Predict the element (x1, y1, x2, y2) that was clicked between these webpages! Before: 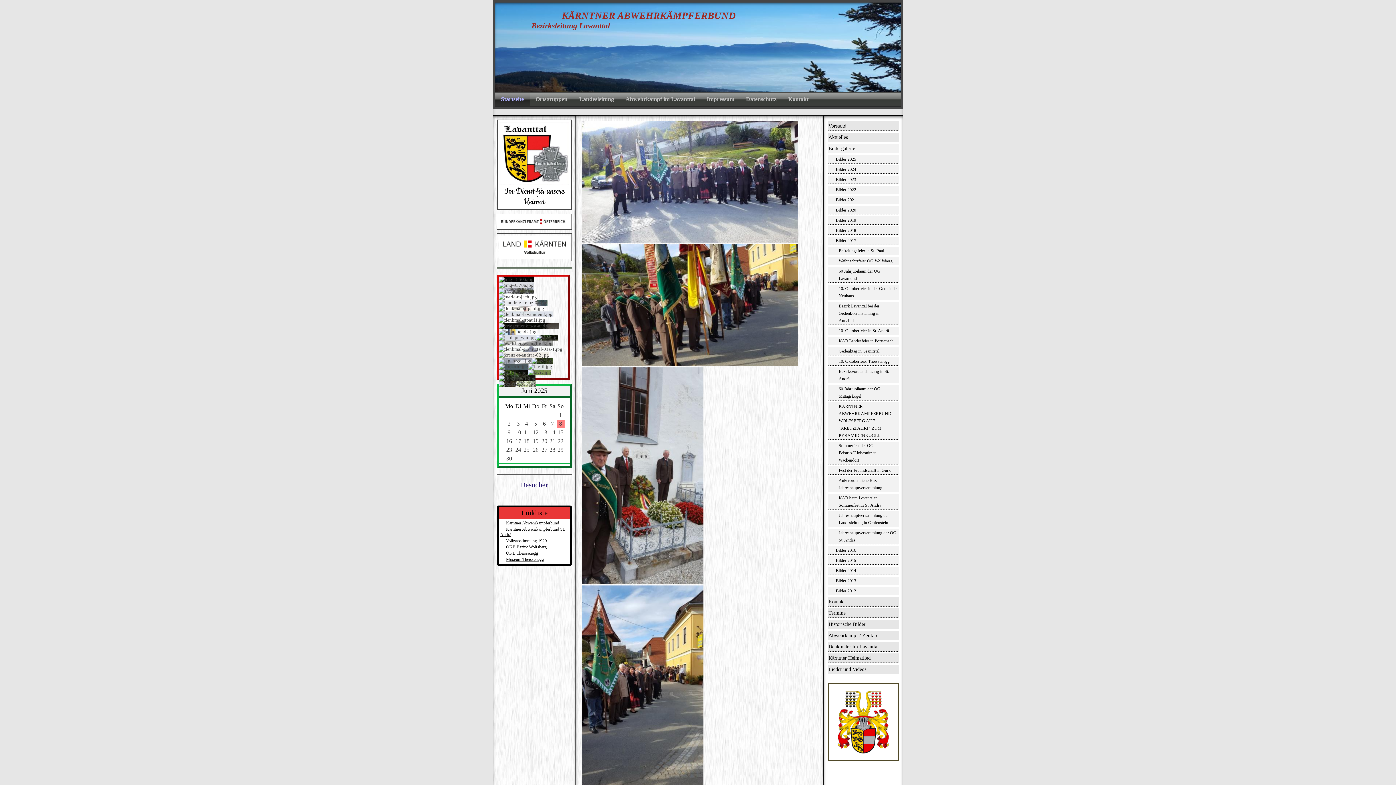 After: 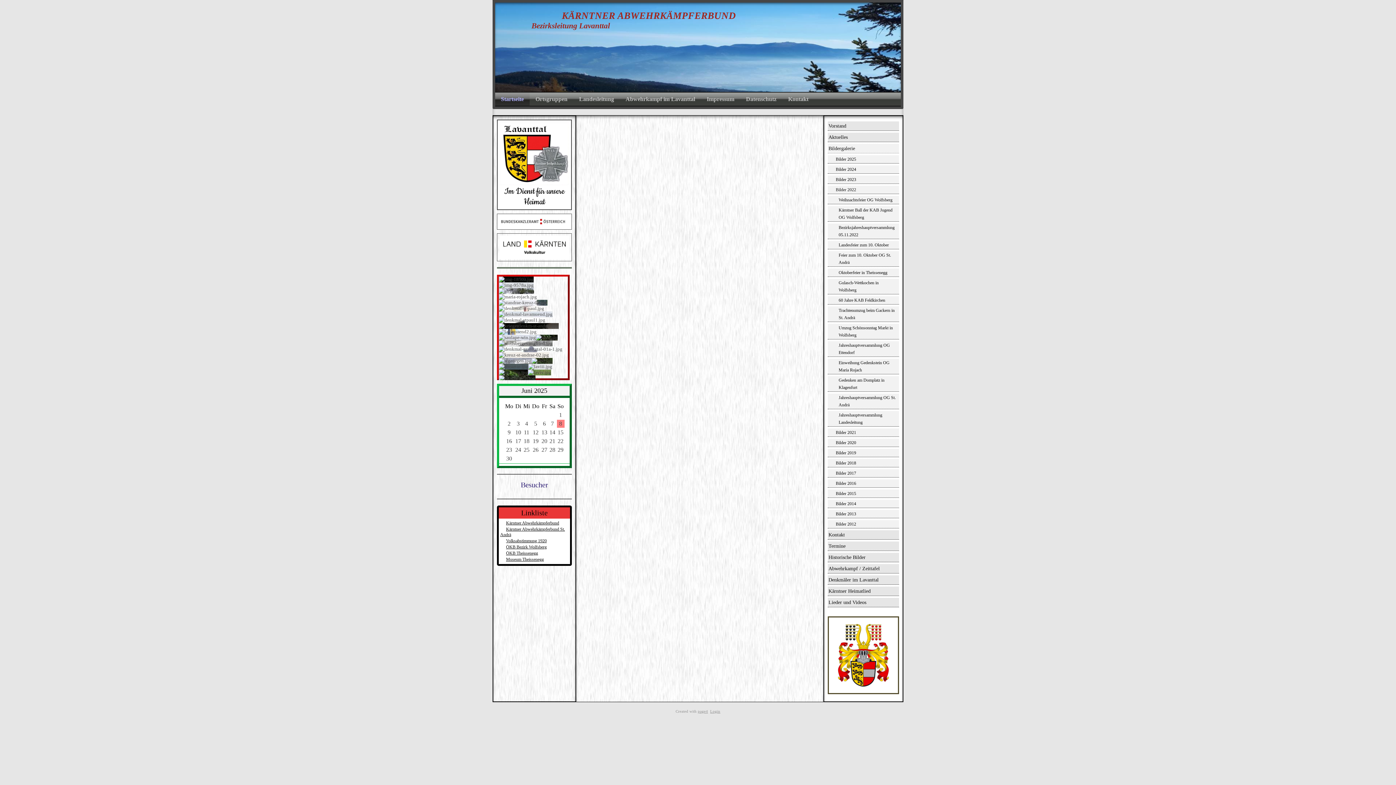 Action: bbox: (828, 185, 899, 194) label: Bilder 2022